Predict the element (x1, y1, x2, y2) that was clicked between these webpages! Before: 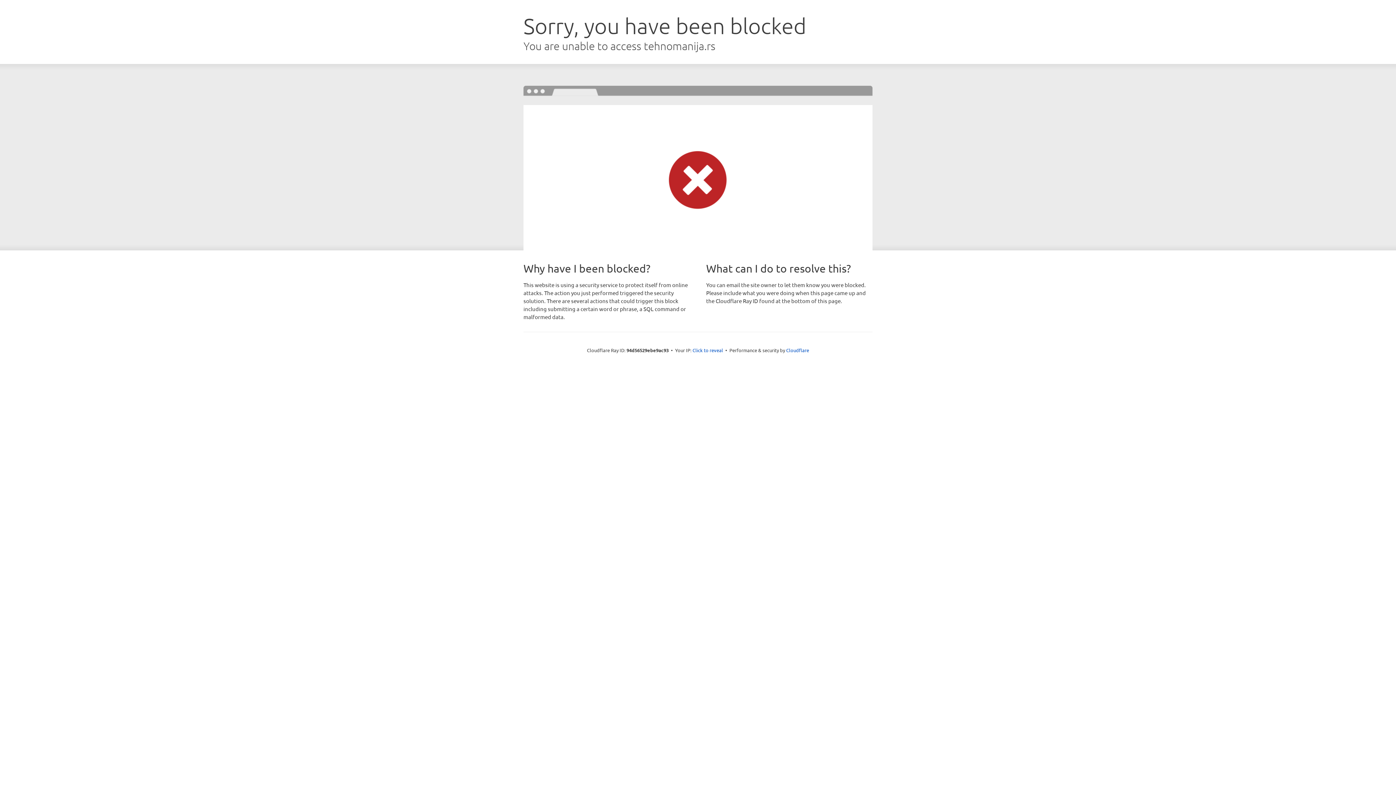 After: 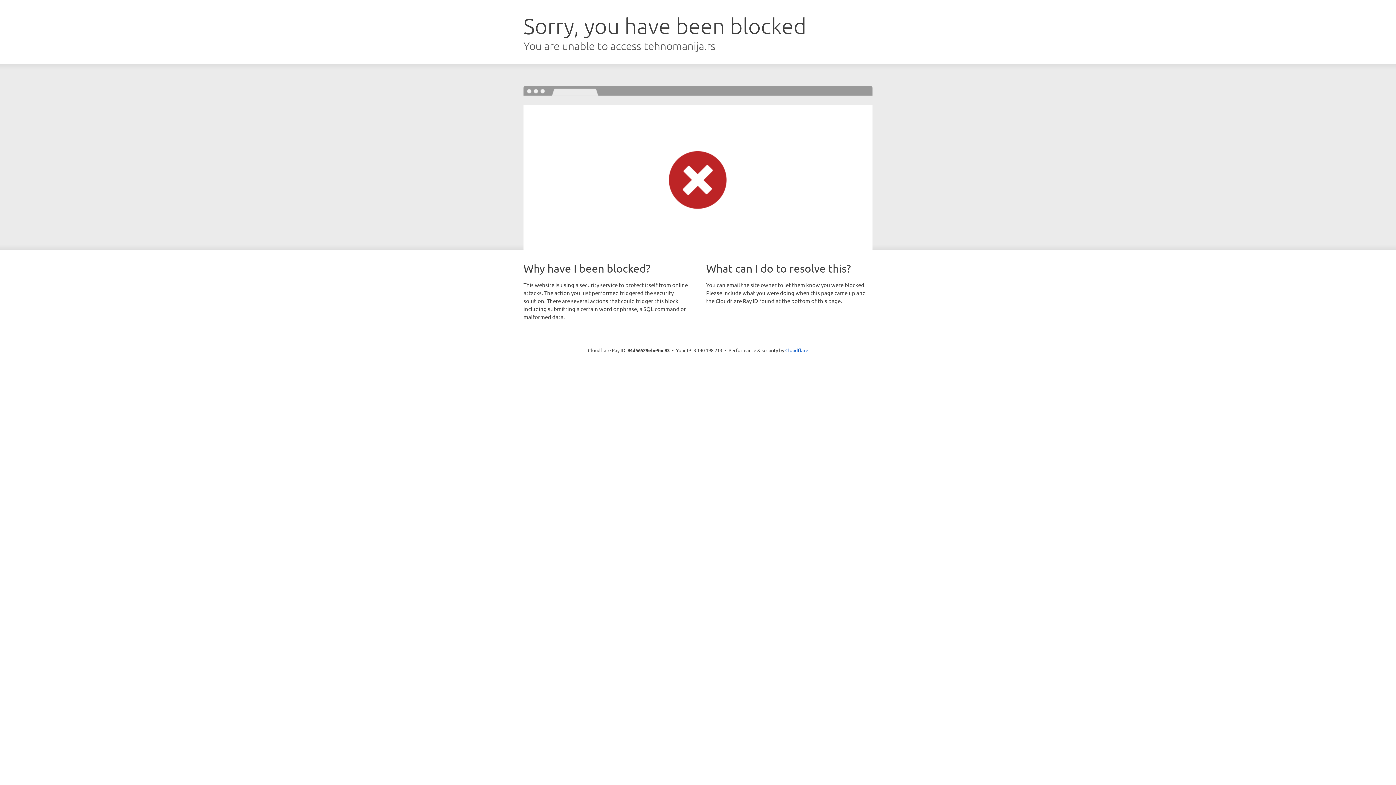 Action: label: Click to reveal bbox: (692, 346, 723, 353)